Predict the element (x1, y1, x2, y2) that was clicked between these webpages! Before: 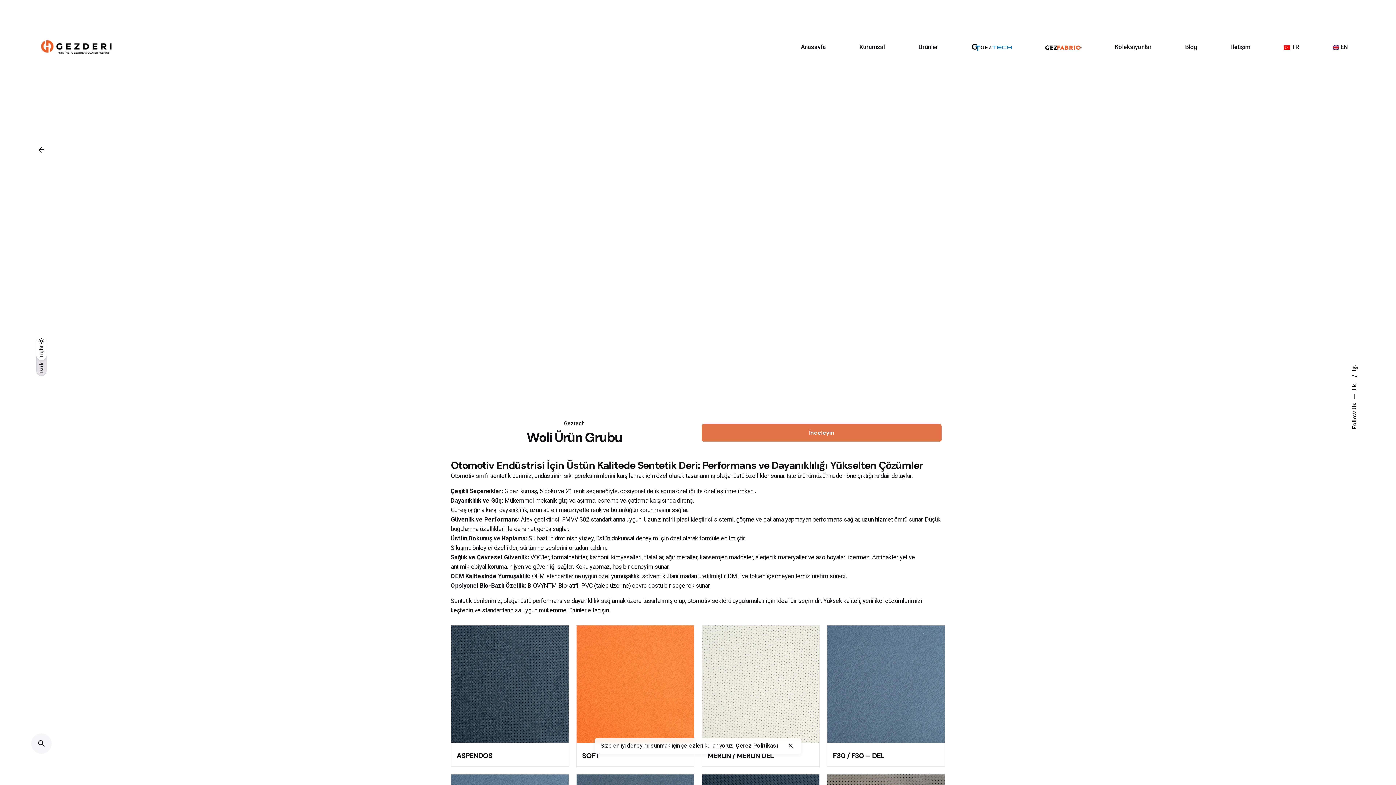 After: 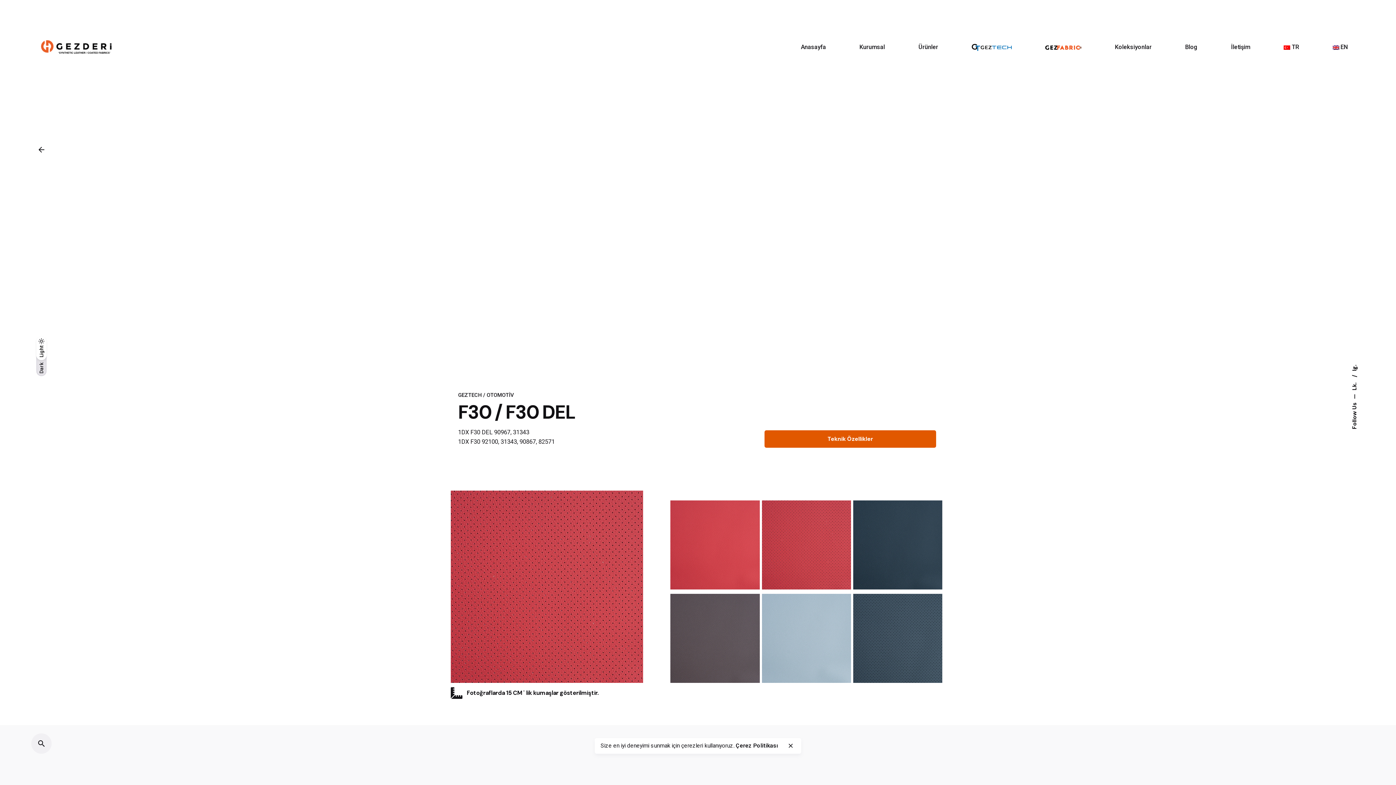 Action: label: F30 / F30 – DEL bbox: (833, 751, 884, 760)